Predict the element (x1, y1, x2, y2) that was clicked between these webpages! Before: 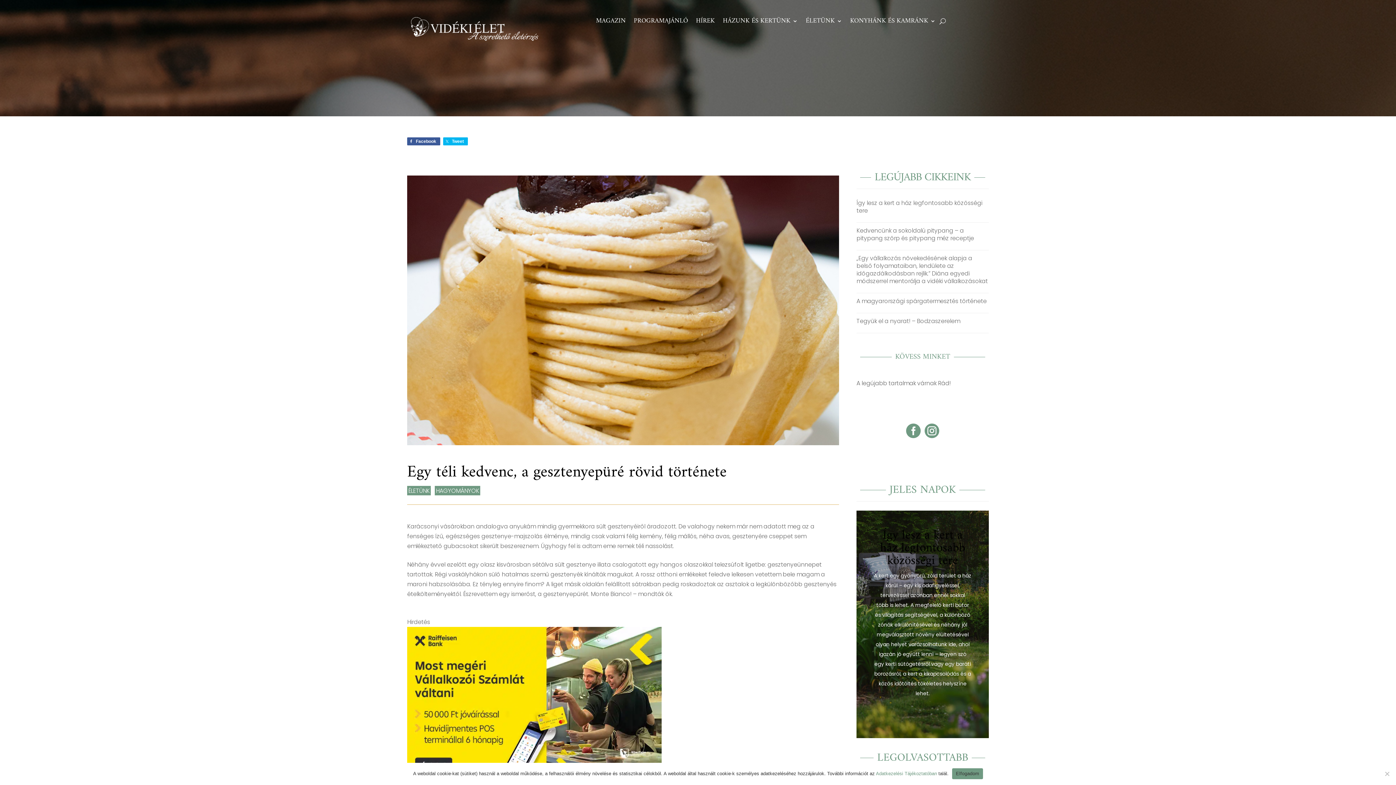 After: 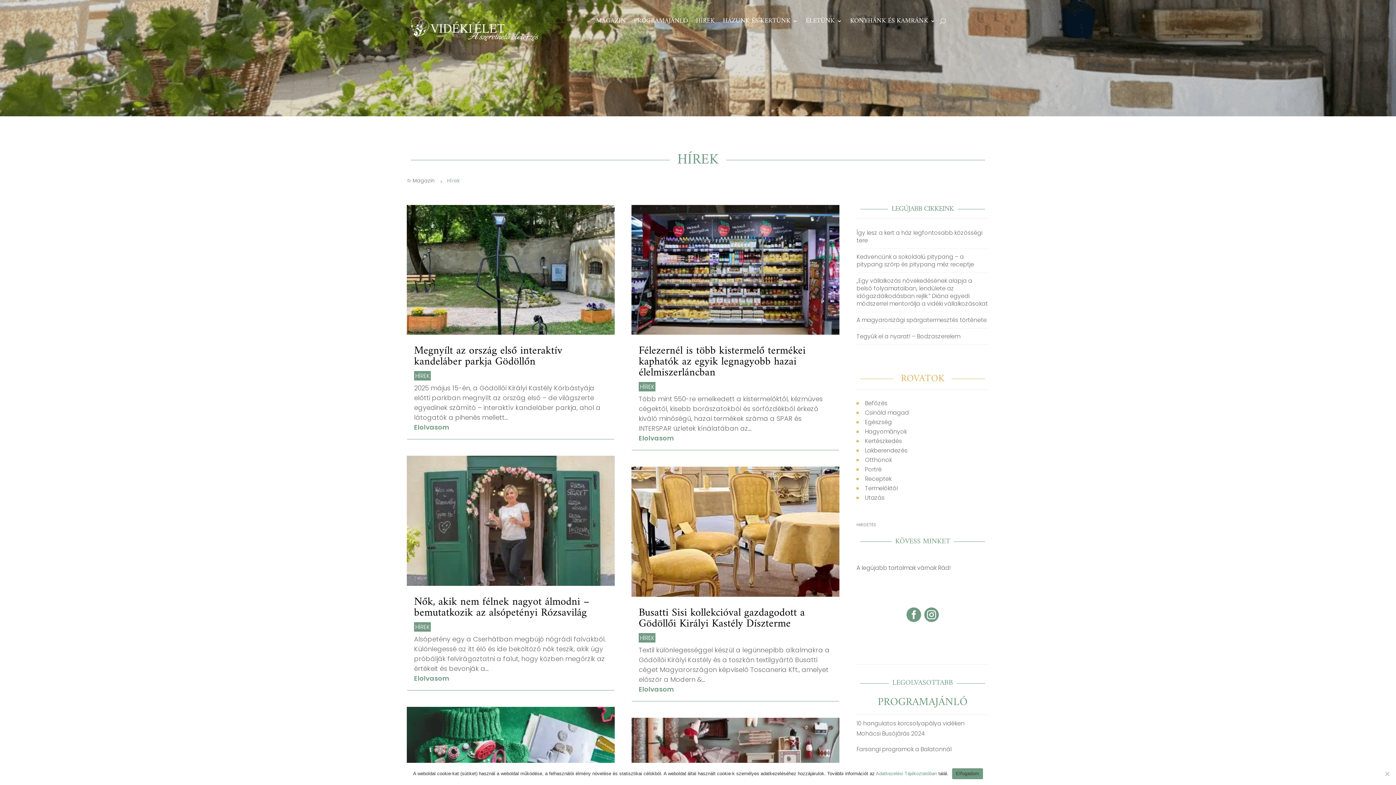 Action: label: HÍREK bbox: (696, 18, 715, 26)